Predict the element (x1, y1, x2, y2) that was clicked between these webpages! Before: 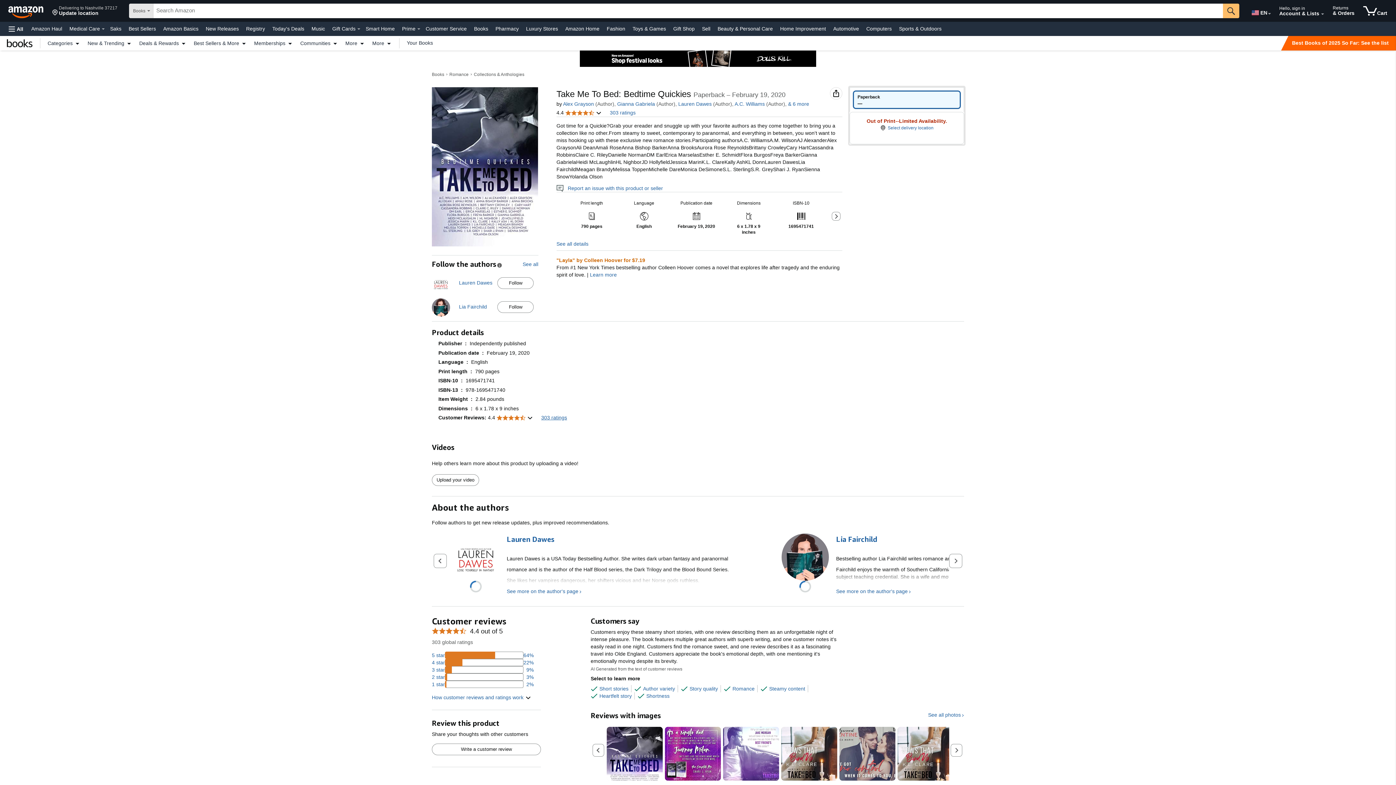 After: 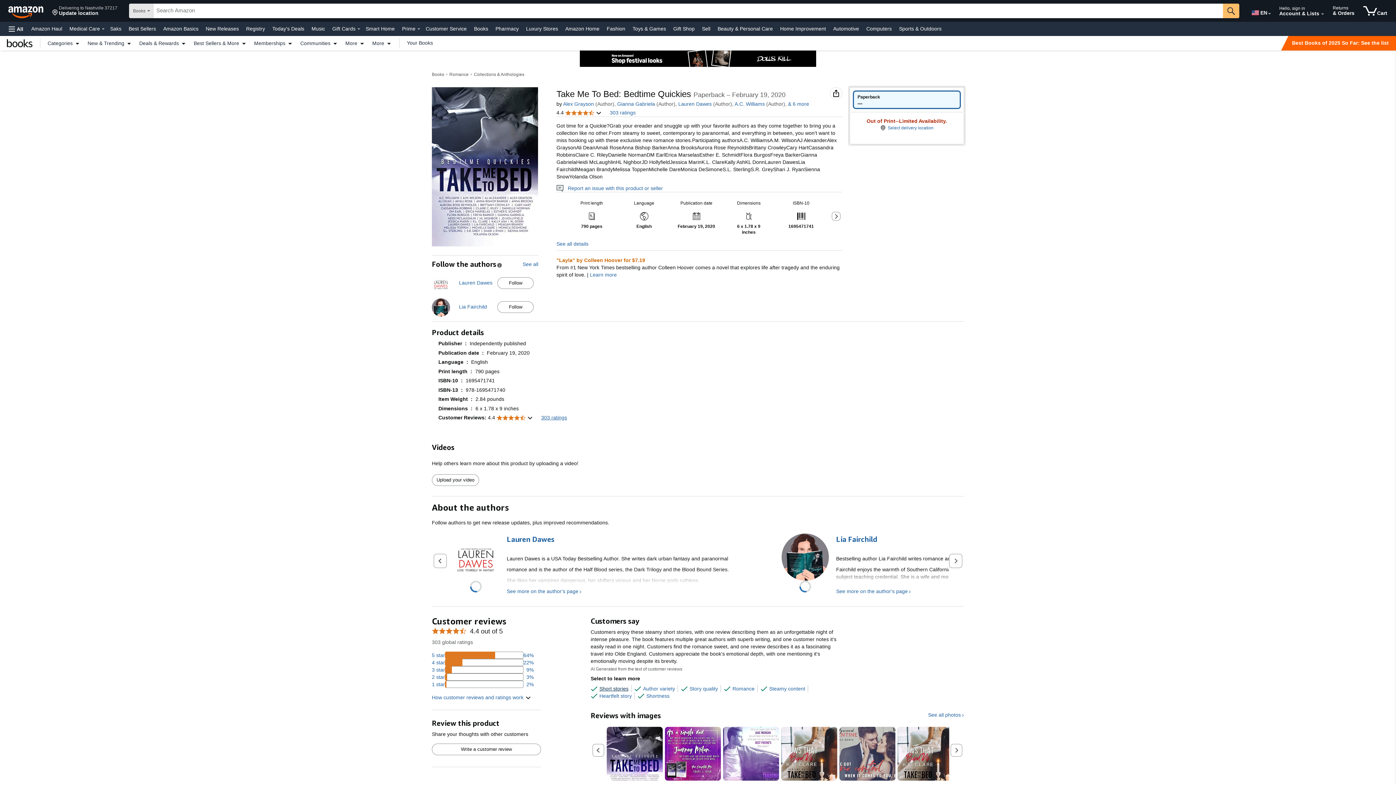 Action: bbox: (590, 685, 628, 692) label: Positive aspect Short stories